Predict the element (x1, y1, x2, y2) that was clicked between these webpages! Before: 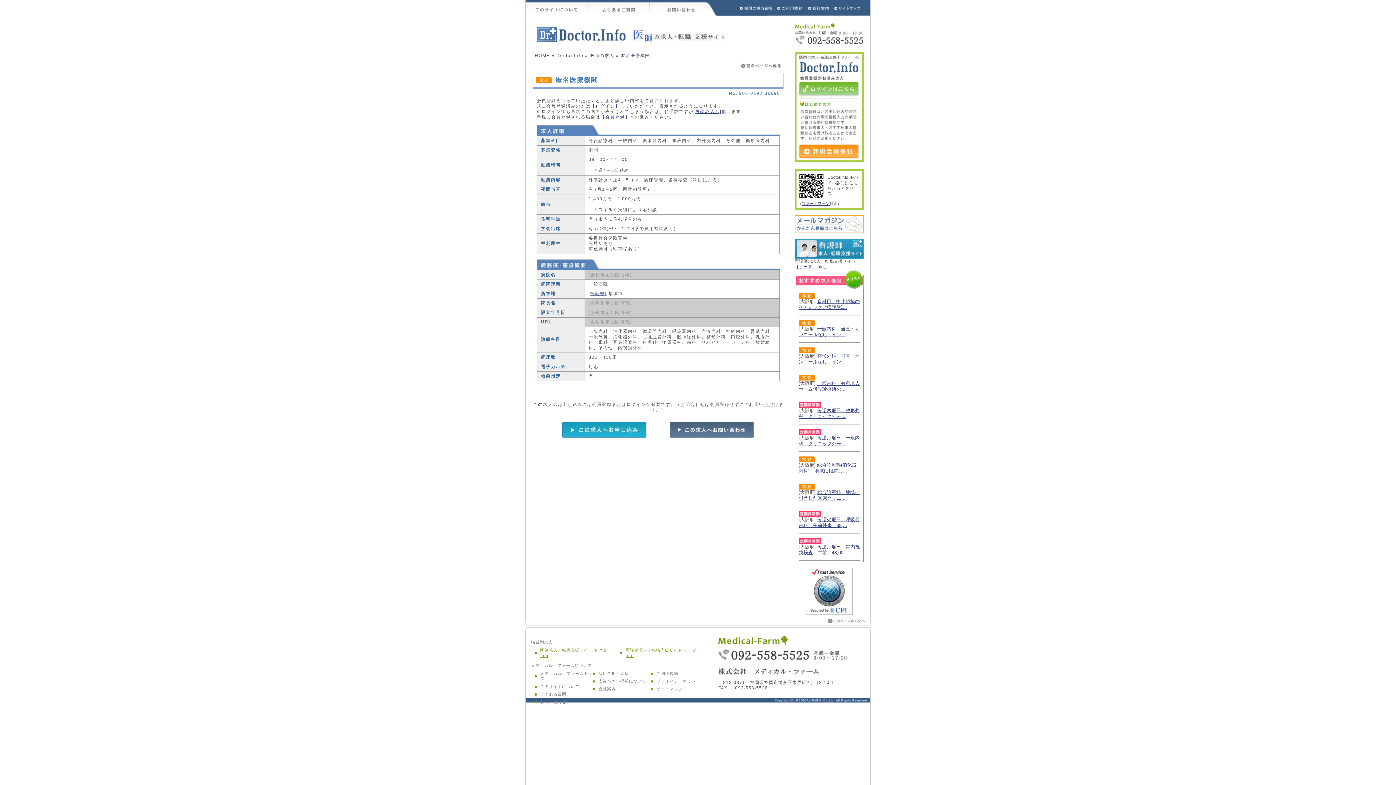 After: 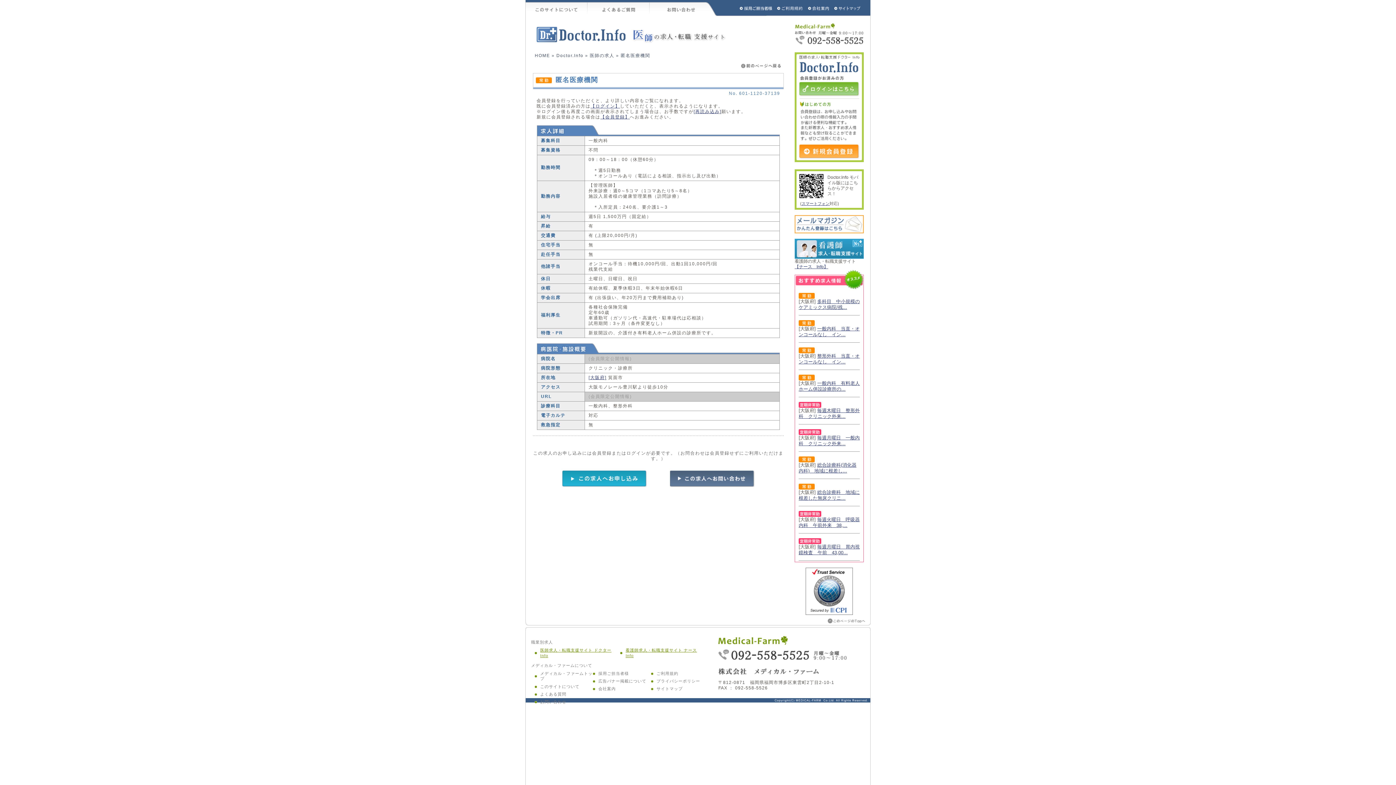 Action: bbox: (798, 380, 860, 392) label: 一般内科　有料老人ホーム併設診療所の...